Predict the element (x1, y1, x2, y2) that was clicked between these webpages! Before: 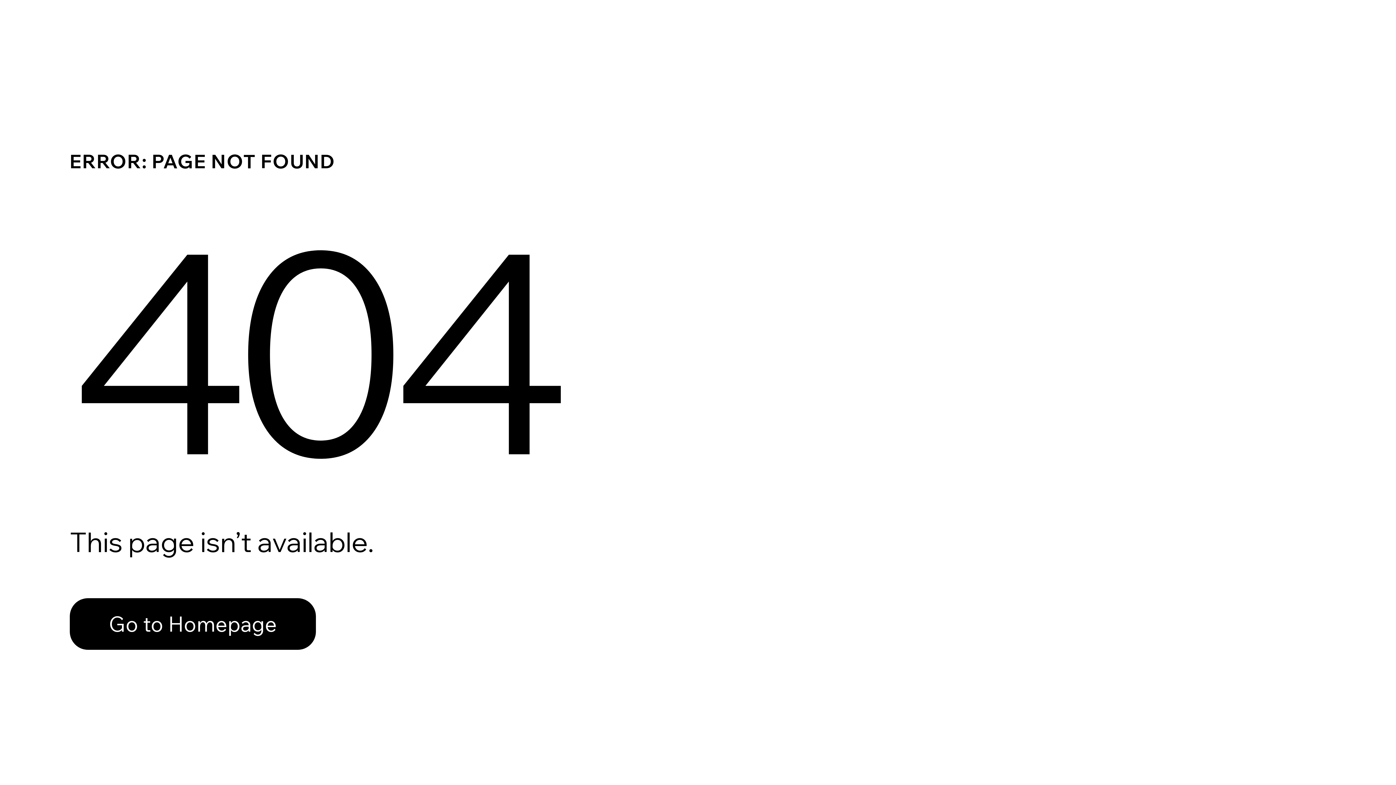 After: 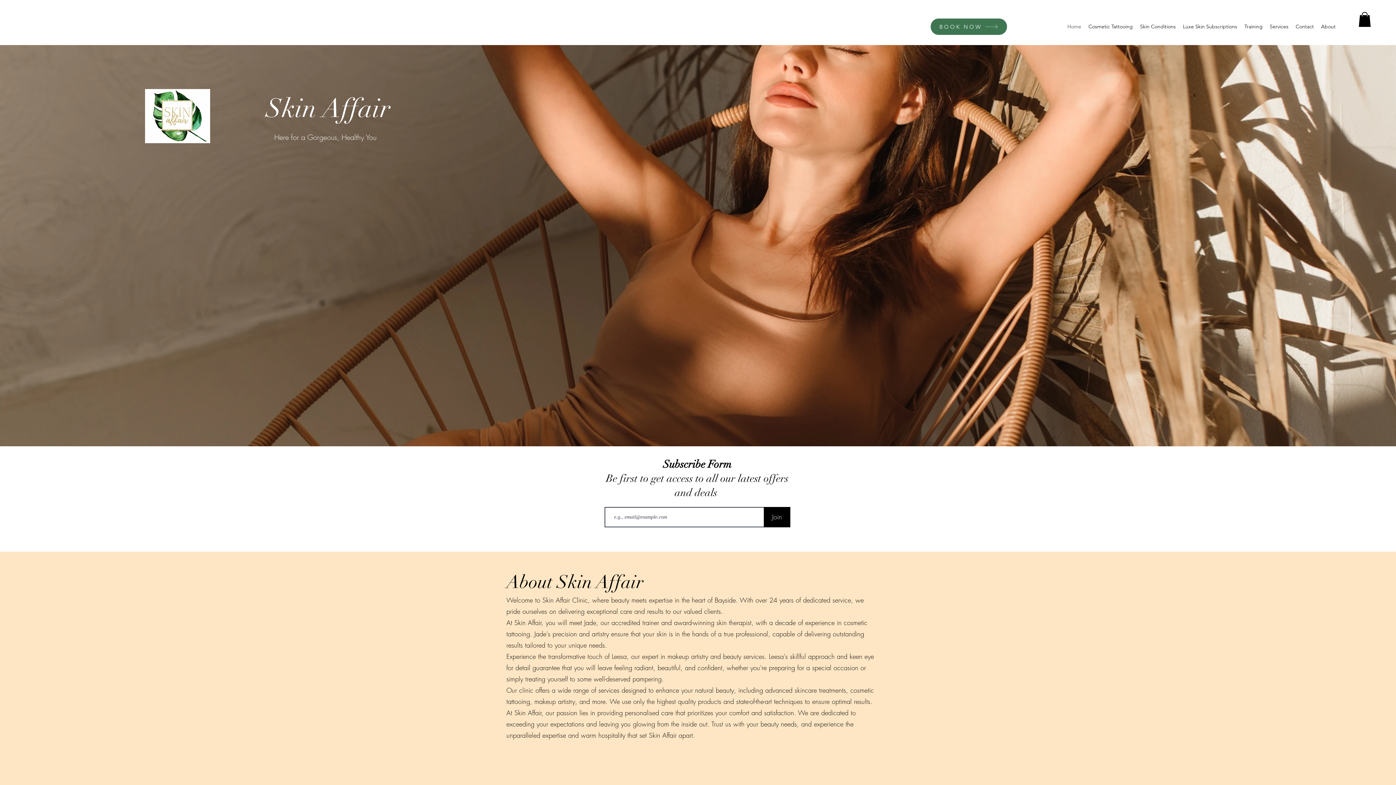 Action: label: Go to Homepage bbox: (69, 598, 316, 650)